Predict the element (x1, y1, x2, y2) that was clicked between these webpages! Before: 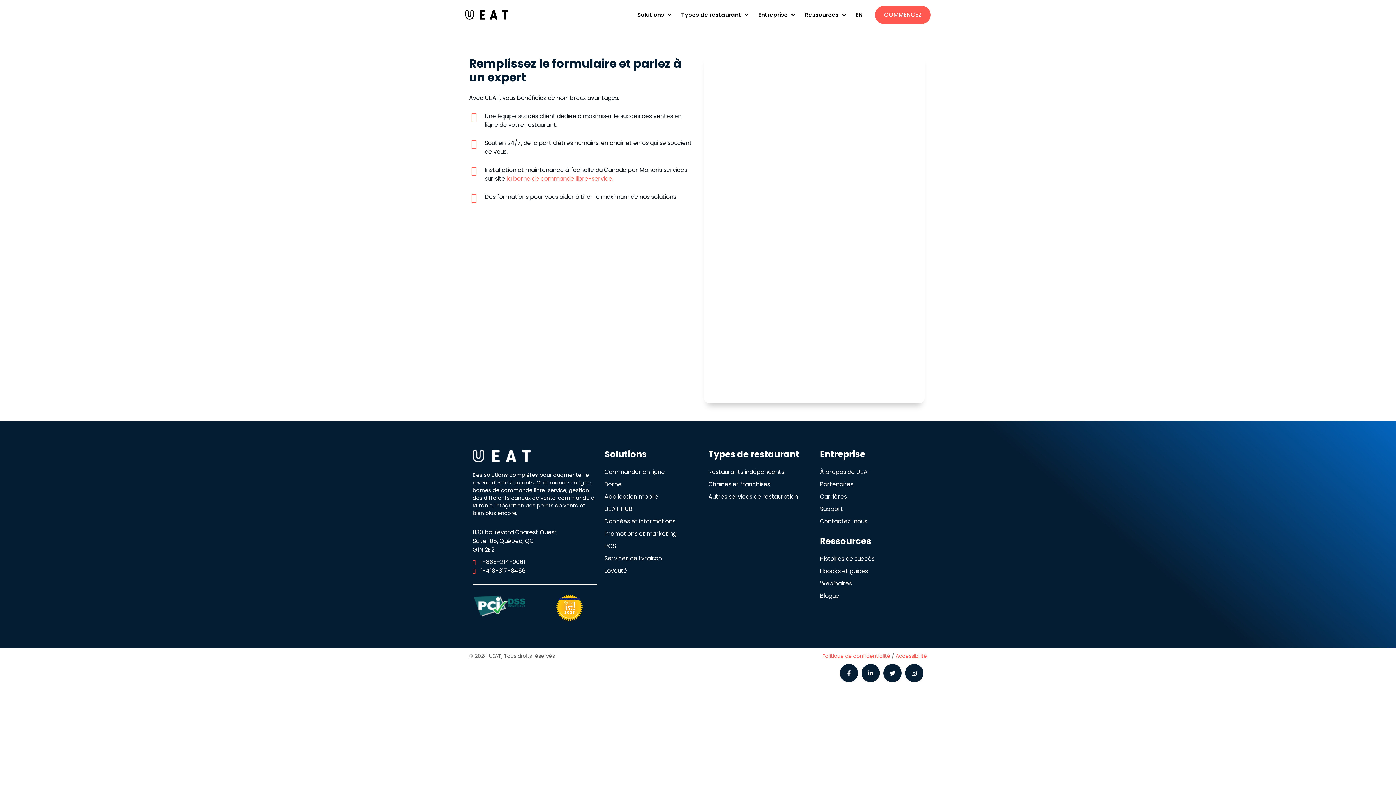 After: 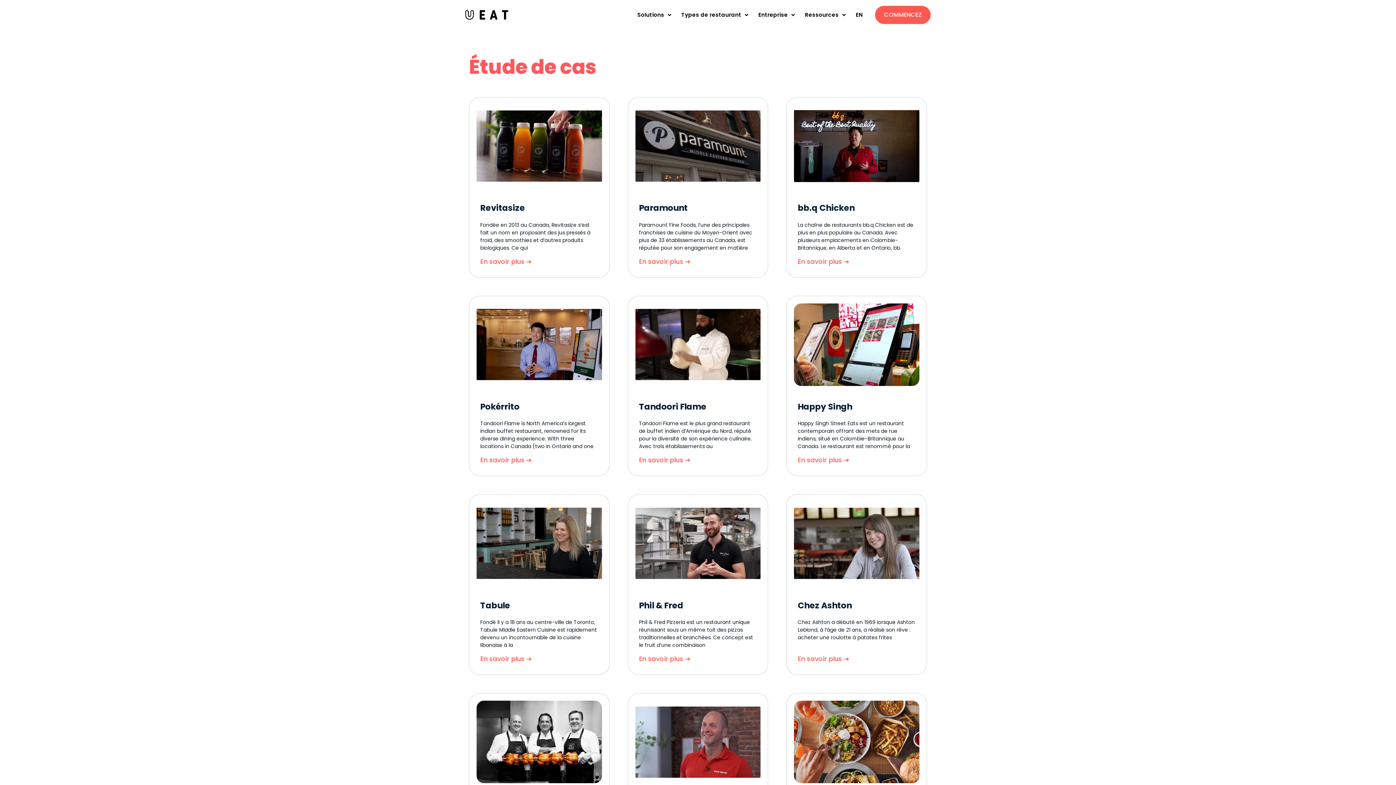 Action: label: Histoires de succès bbox: (820, 554, 874, 563)